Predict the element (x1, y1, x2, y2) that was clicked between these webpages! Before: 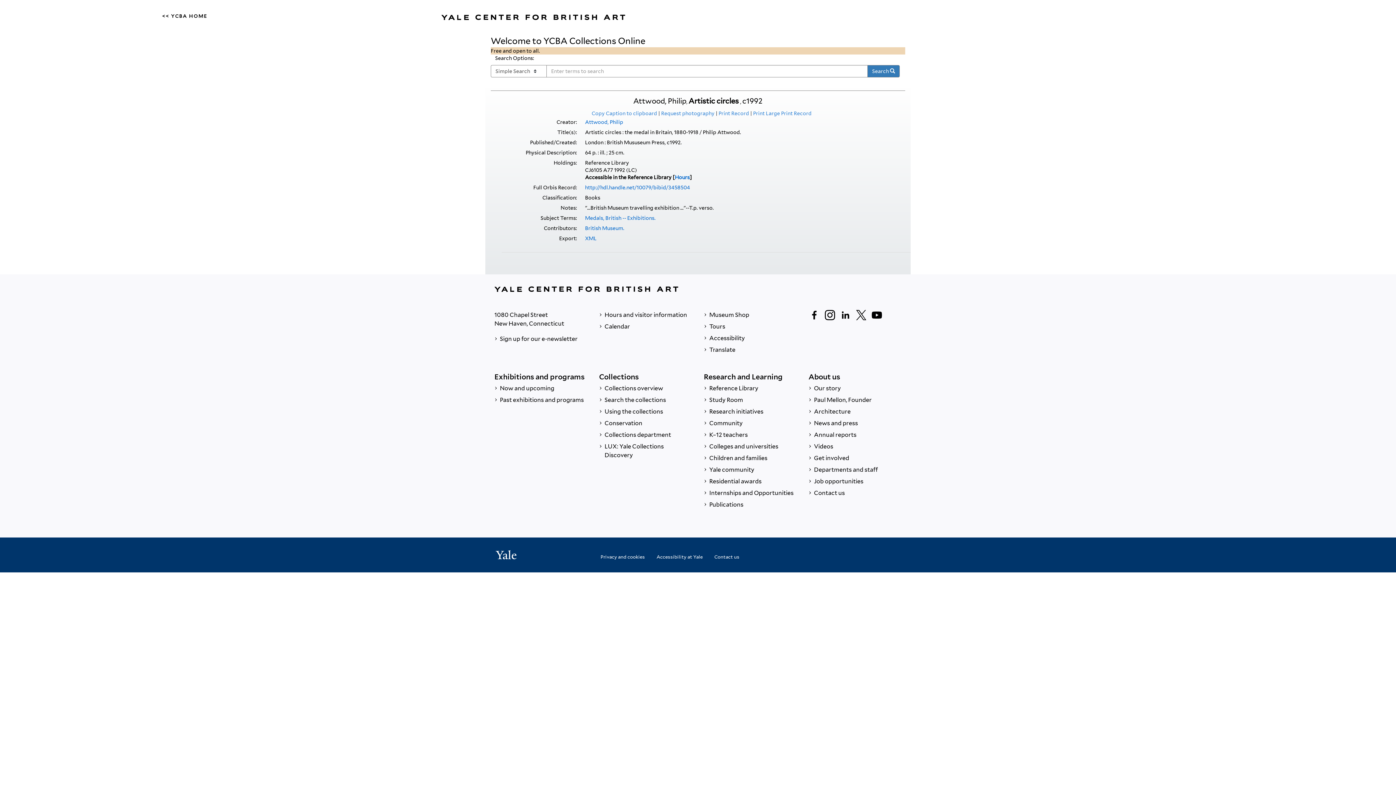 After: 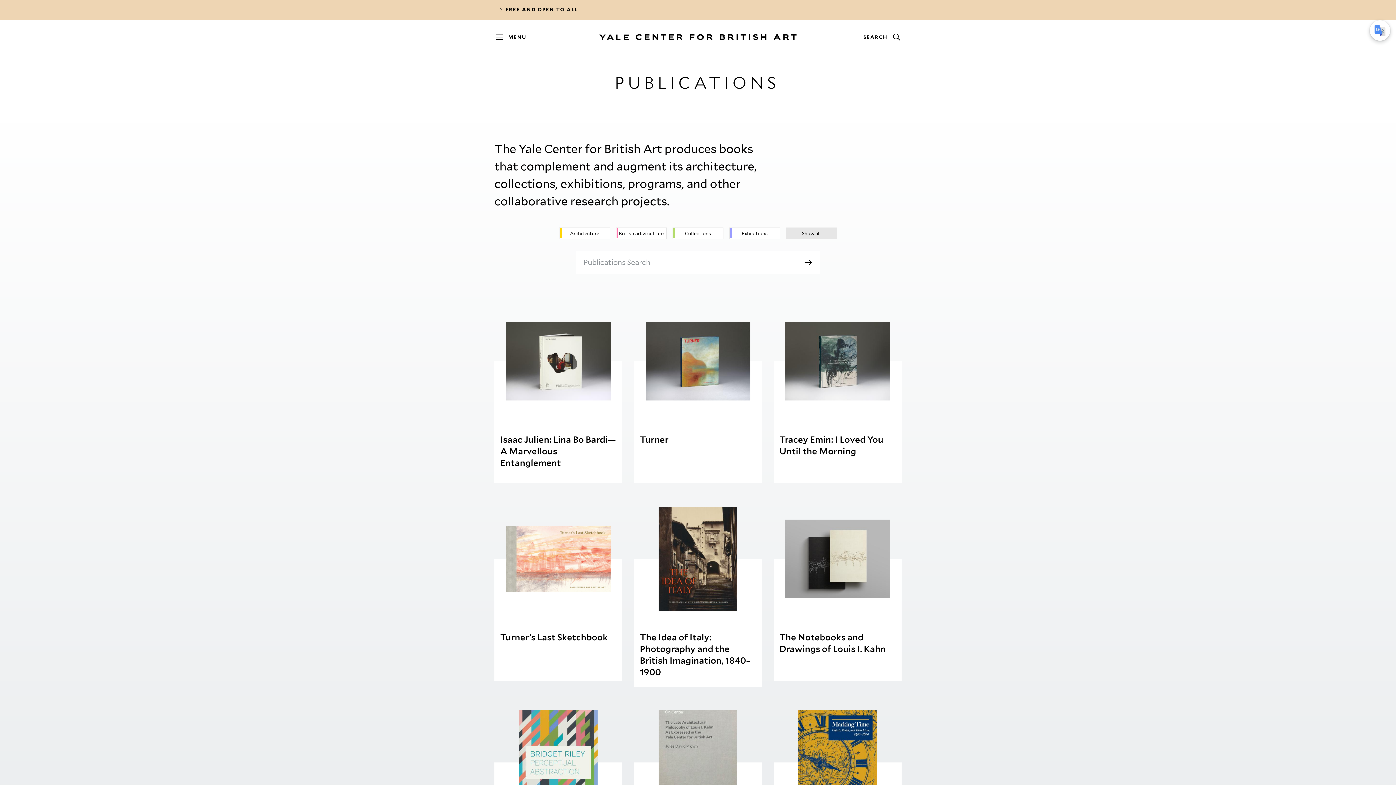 Action: bbox: (704, 499, 797, 510) label:  Publications